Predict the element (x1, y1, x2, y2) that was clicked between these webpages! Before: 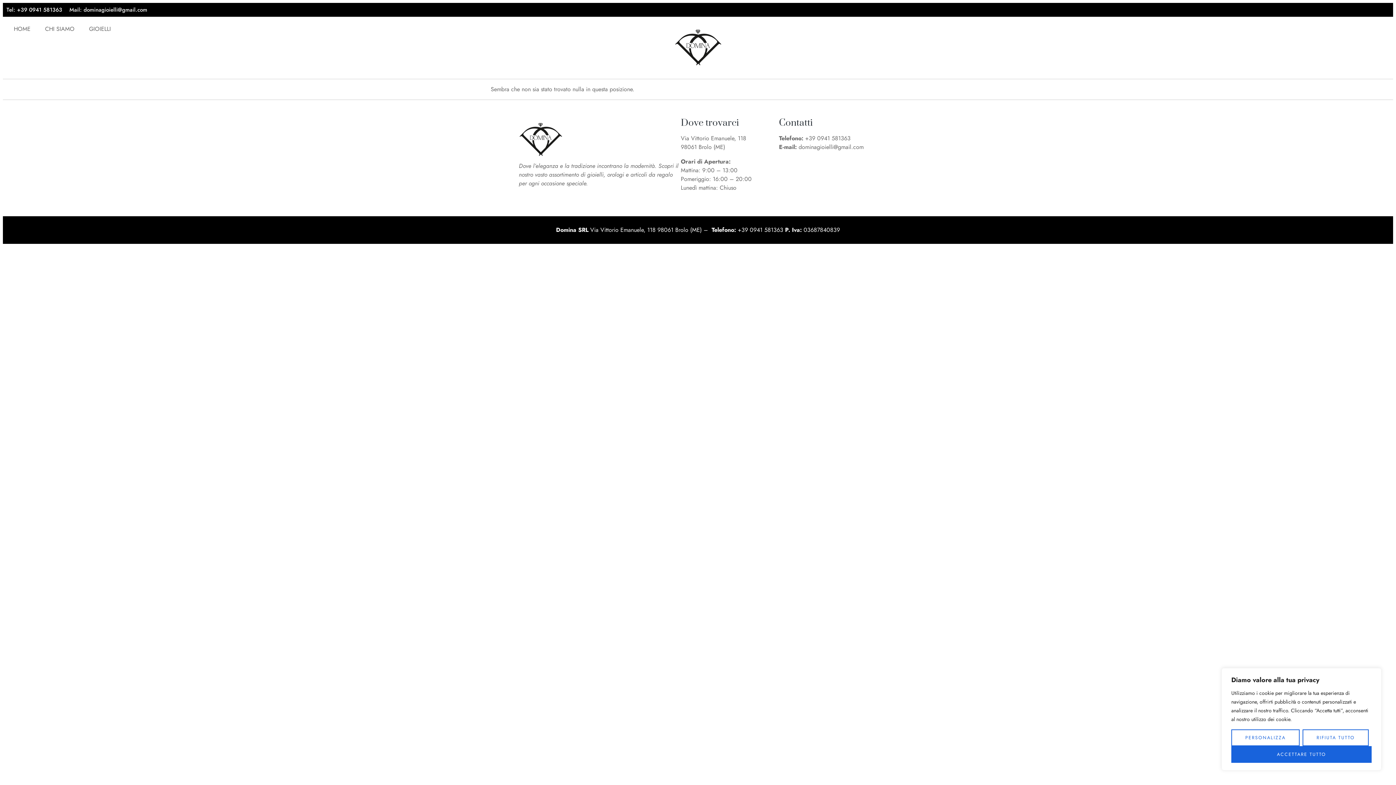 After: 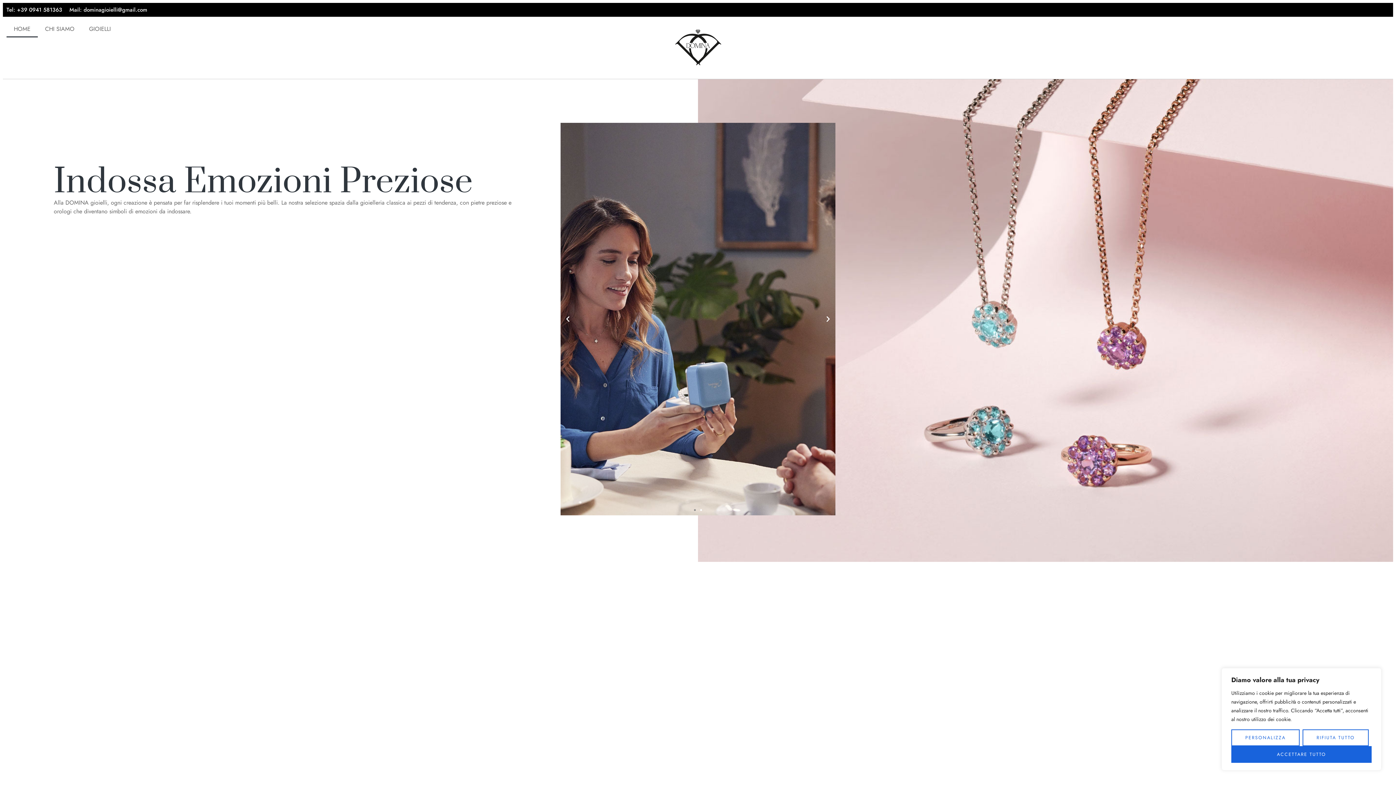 Action: label: HOME bbox: (6, 20, 37, 37)